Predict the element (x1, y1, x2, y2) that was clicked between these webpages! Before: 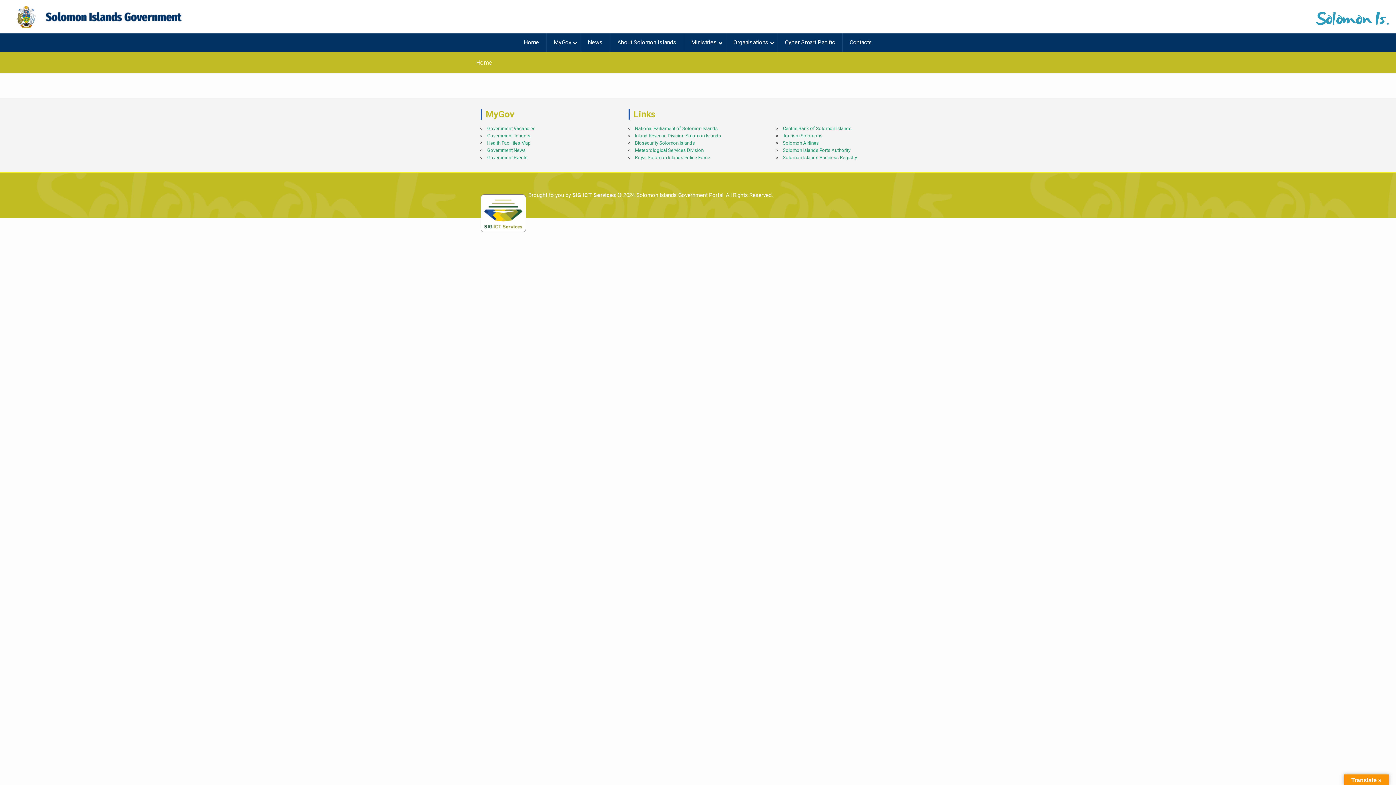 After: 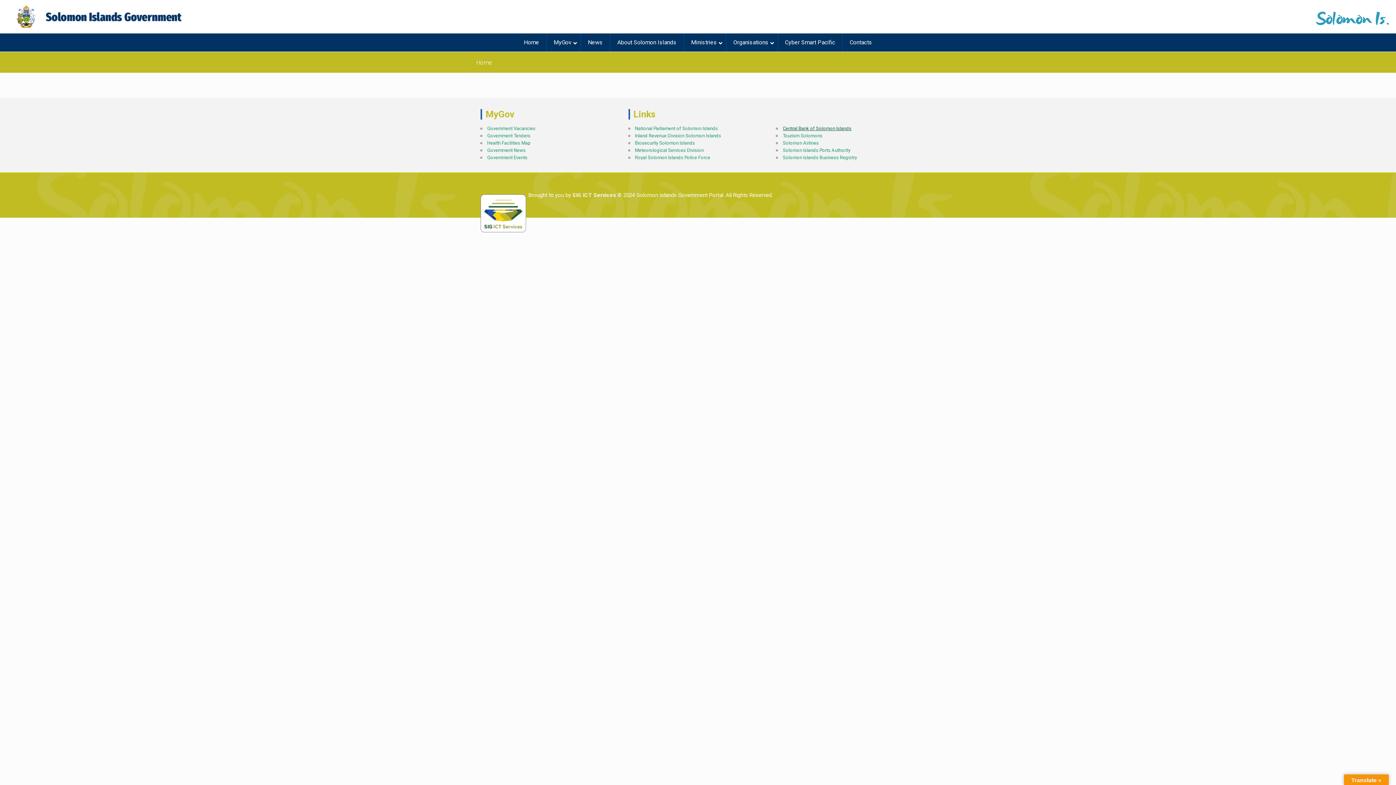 Action: bbox: (783, 125, 851, 131) label: Central Bank of Solomon Islands